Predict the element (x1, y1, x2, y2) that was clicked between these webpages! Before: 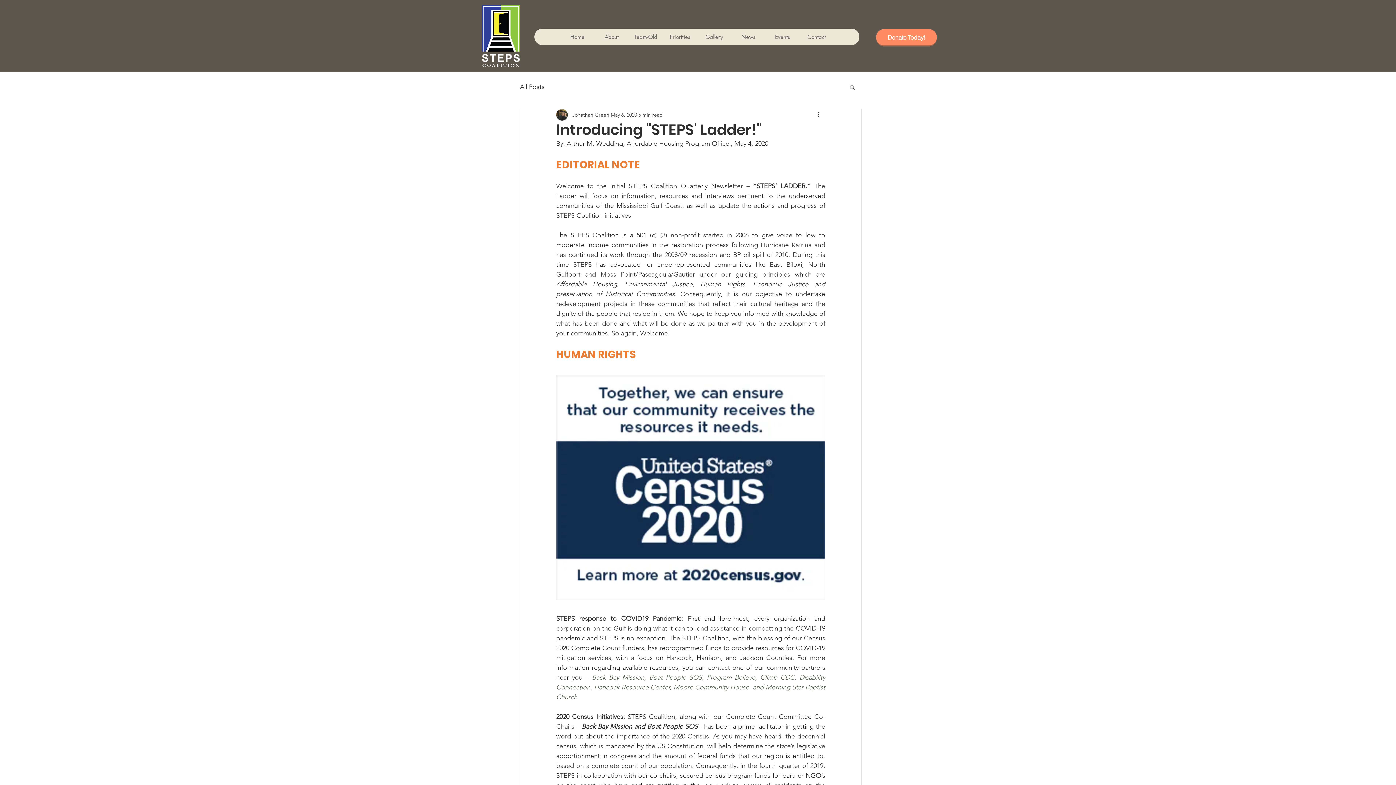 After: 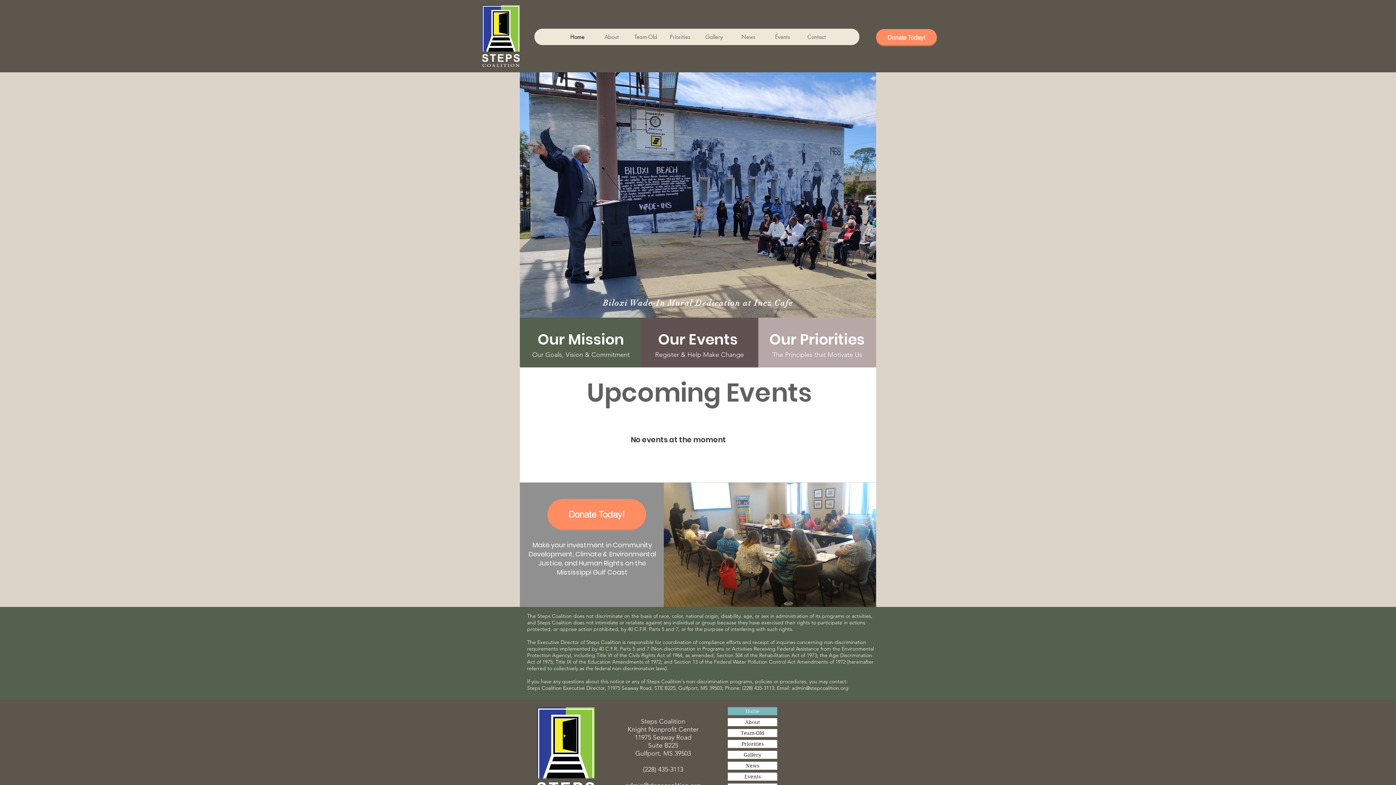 Action: bbox: (18, 7, 82, 18)